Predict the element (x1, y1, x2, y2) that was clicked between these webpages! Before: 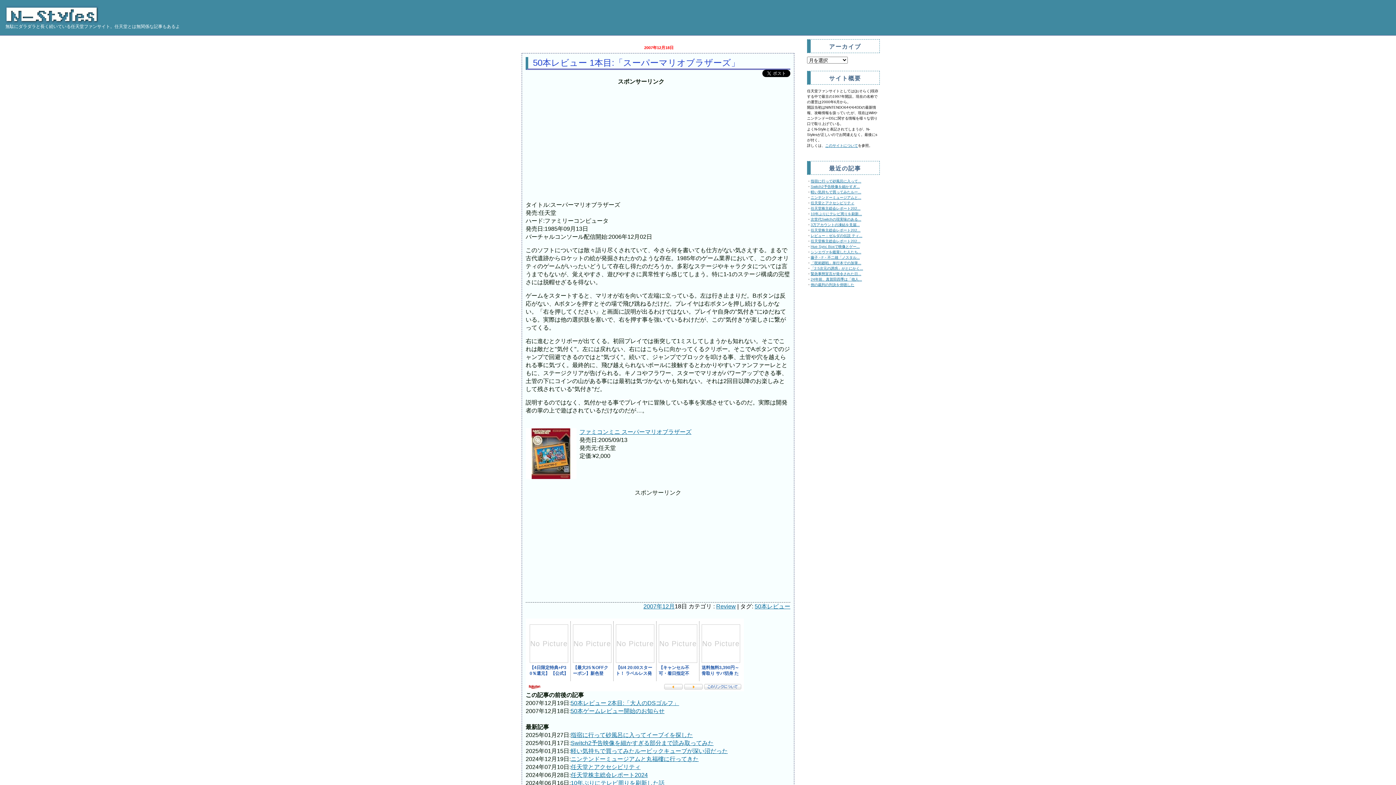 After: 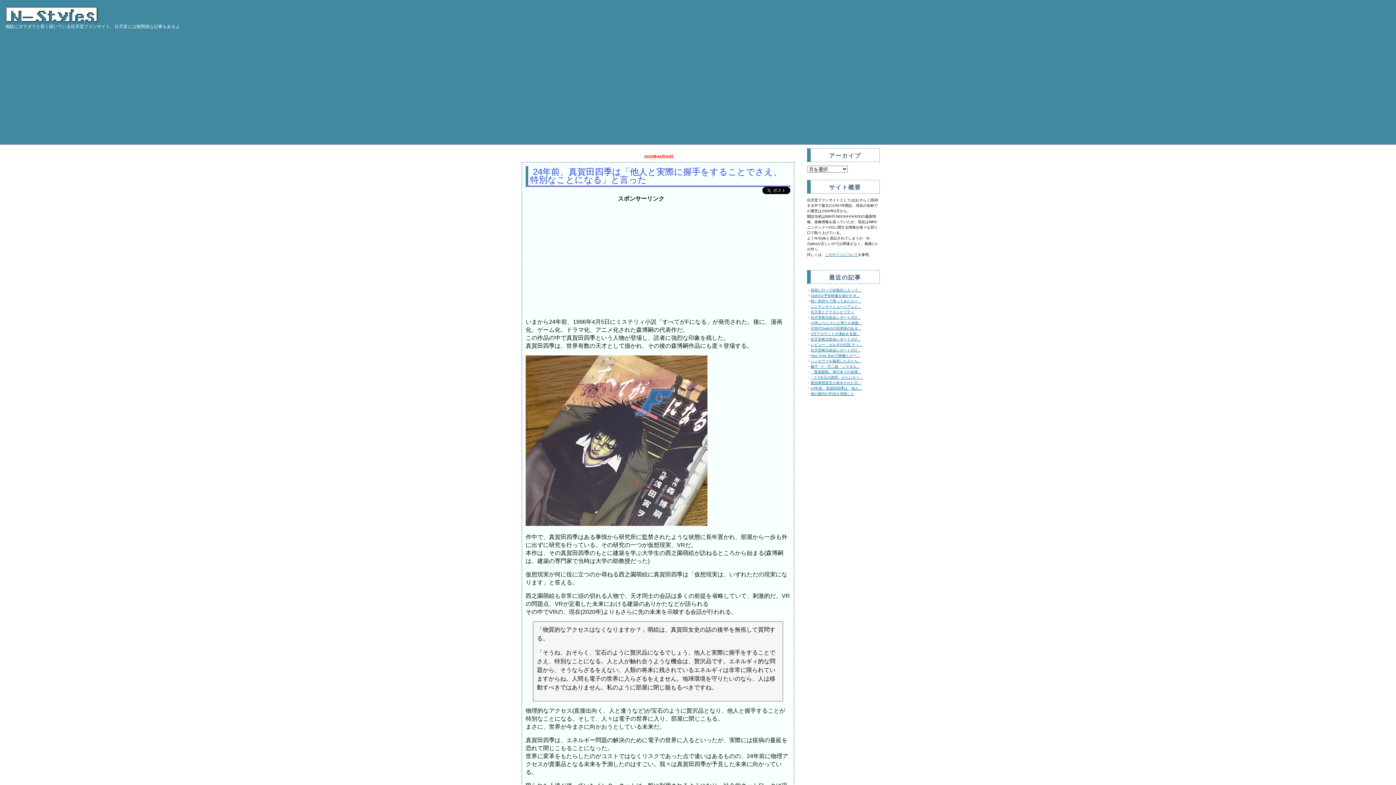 Action: label: 24年前、真賀田四季は「他人... bbox: (810, 277, 862, 281)